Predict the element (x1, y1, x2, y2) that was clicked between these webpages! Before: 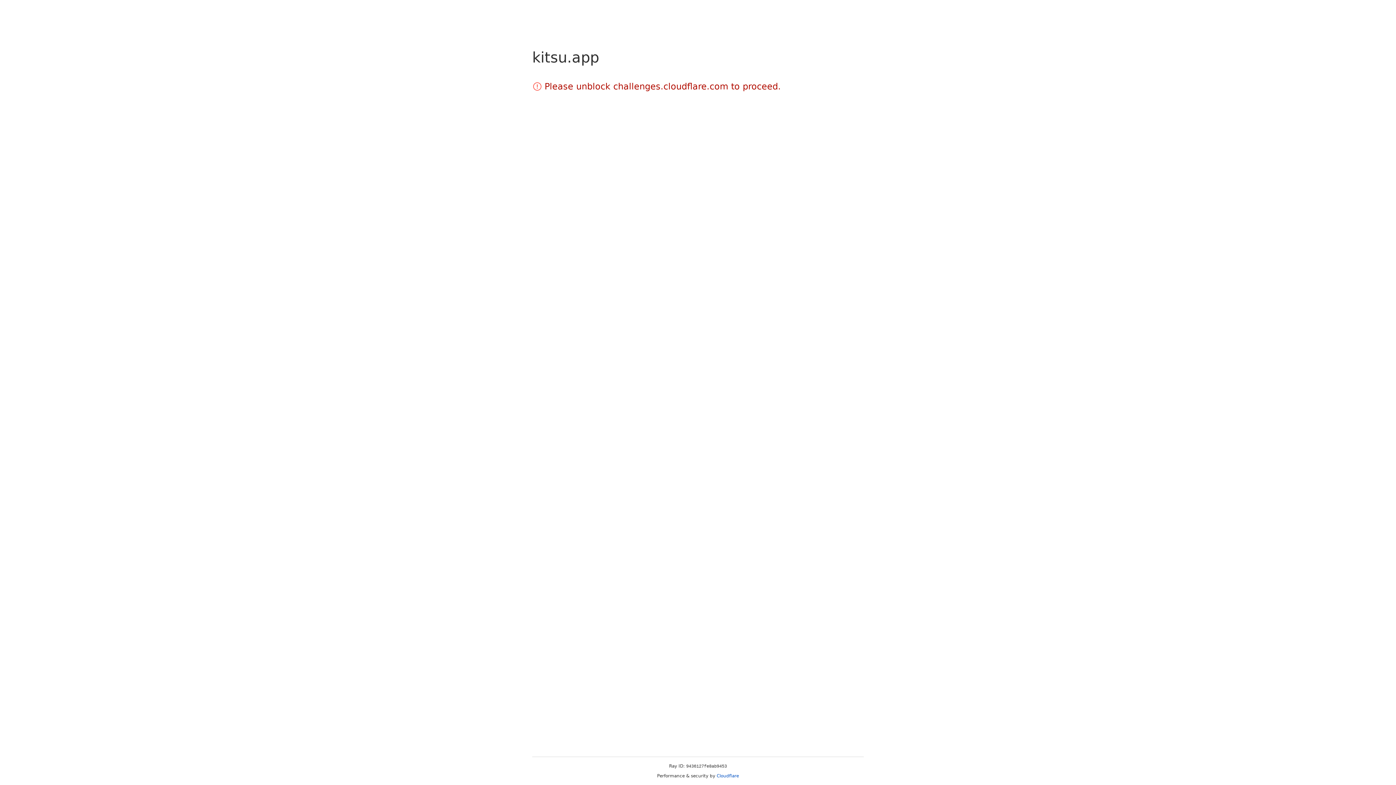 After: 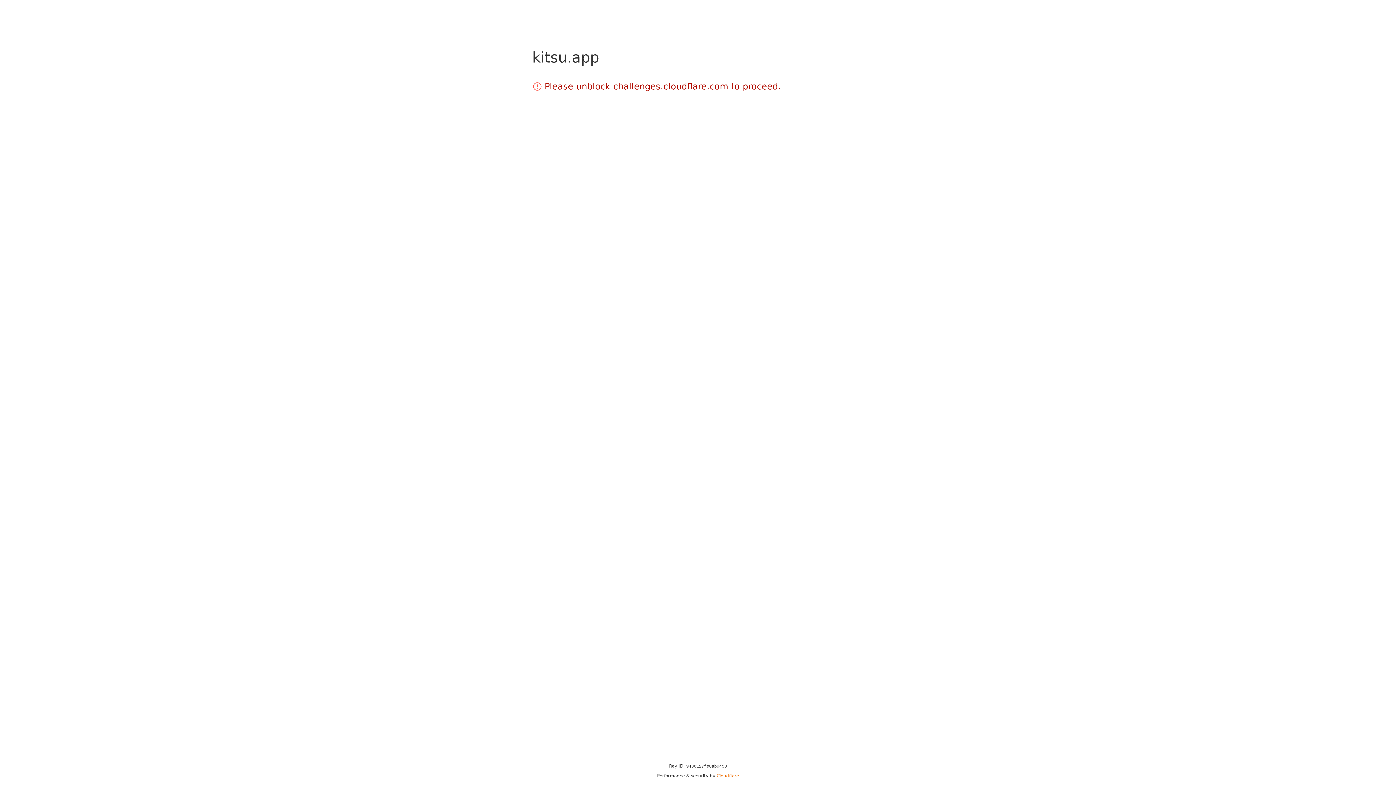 Action: label: Cloudflare bbox: (716, 773, 739, 778)